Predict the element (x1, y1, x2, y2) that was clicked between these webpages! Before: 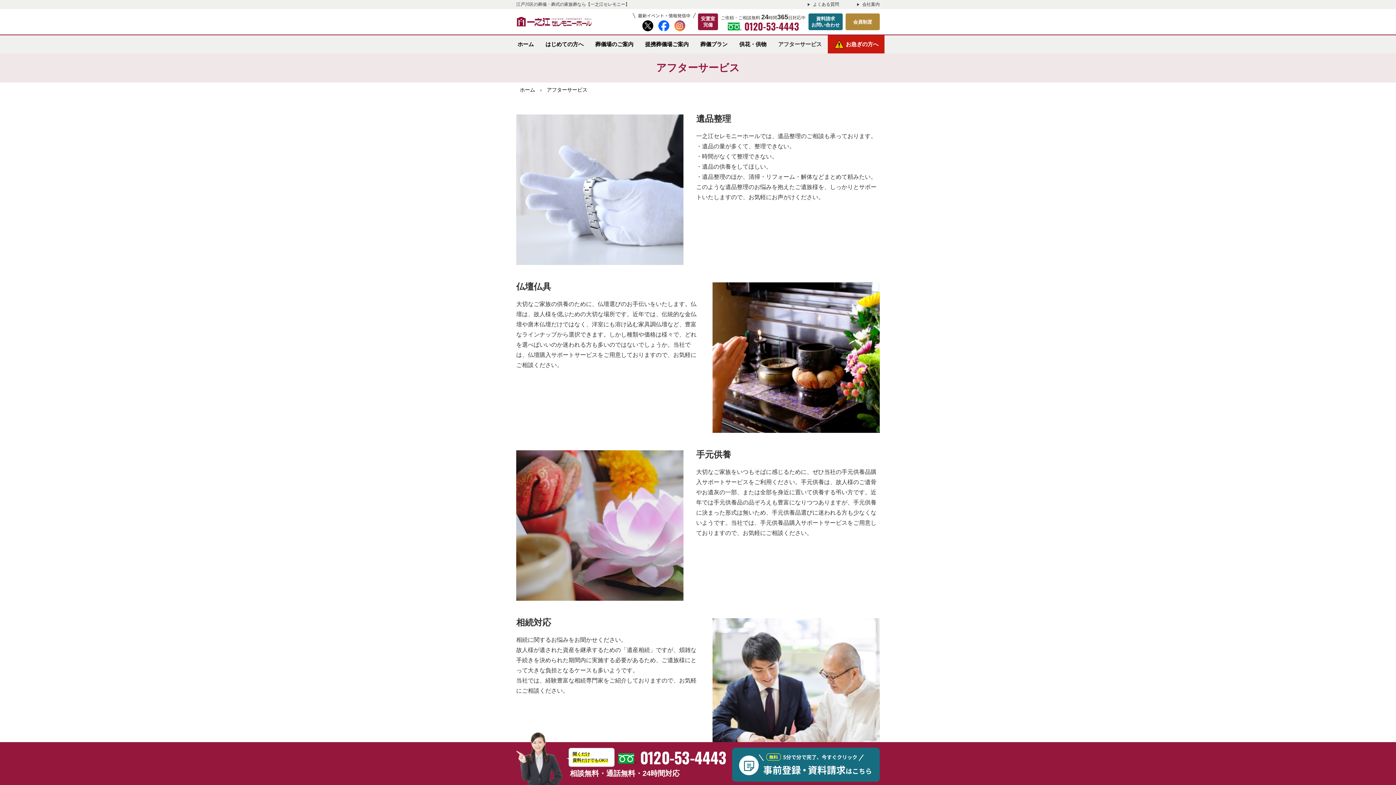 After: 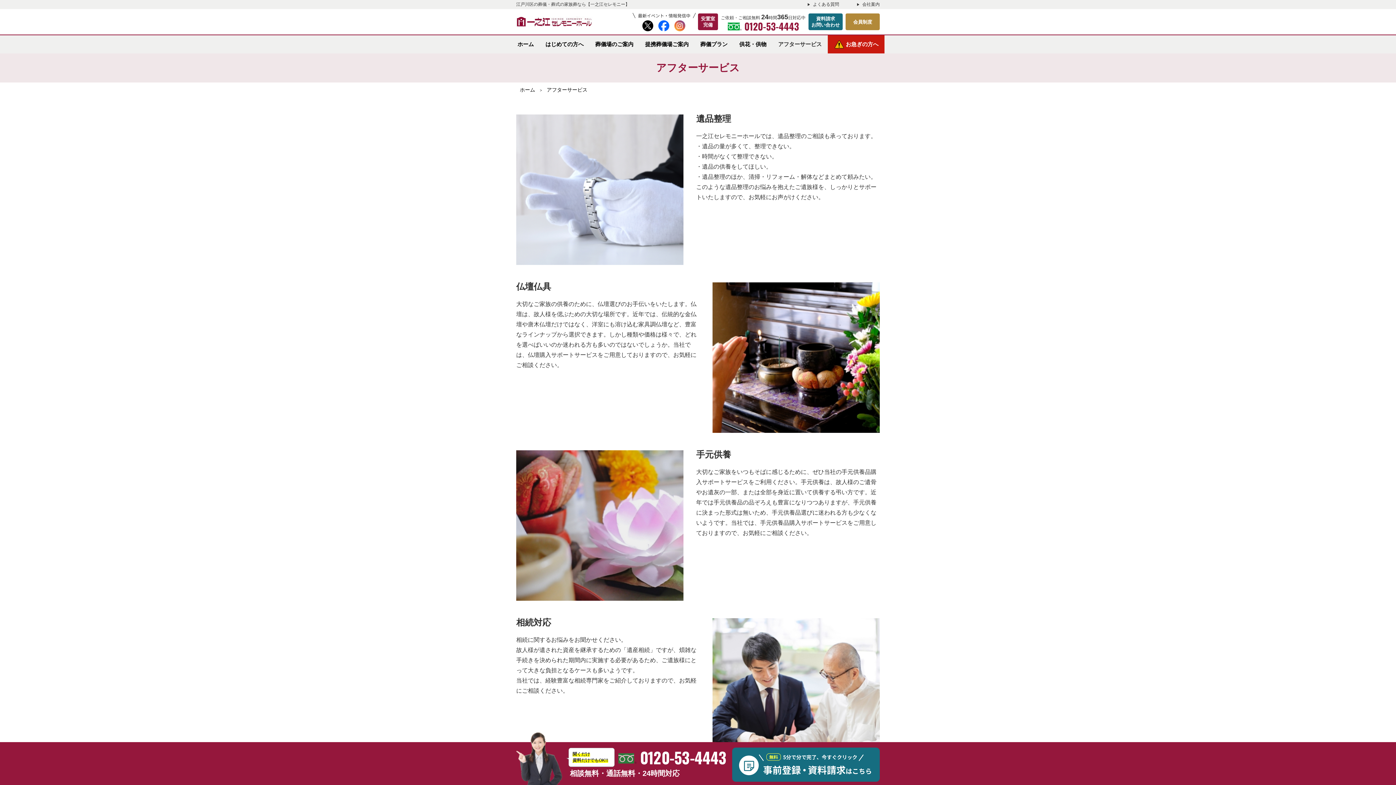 Action: bbox: (618, 746, 726, 768) label: 0120-53-4443